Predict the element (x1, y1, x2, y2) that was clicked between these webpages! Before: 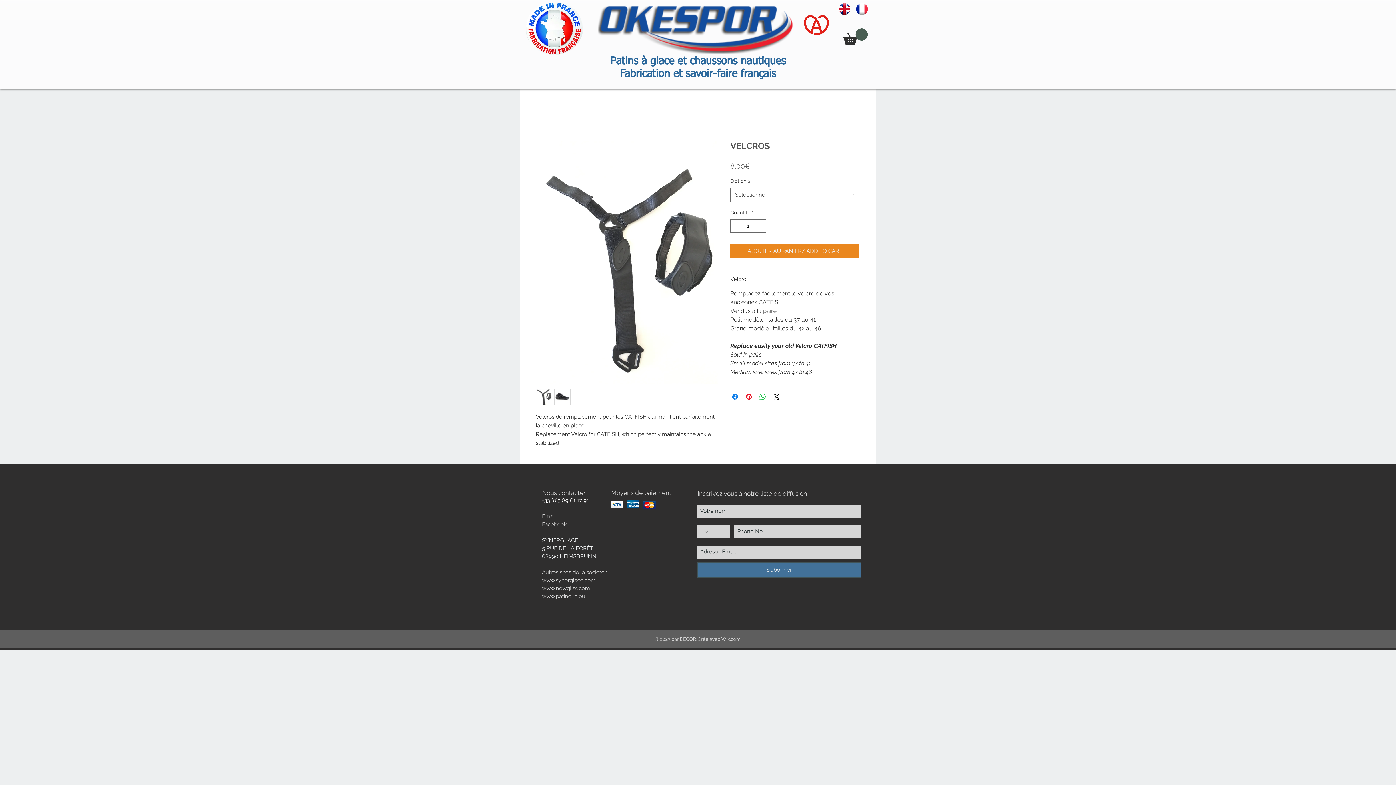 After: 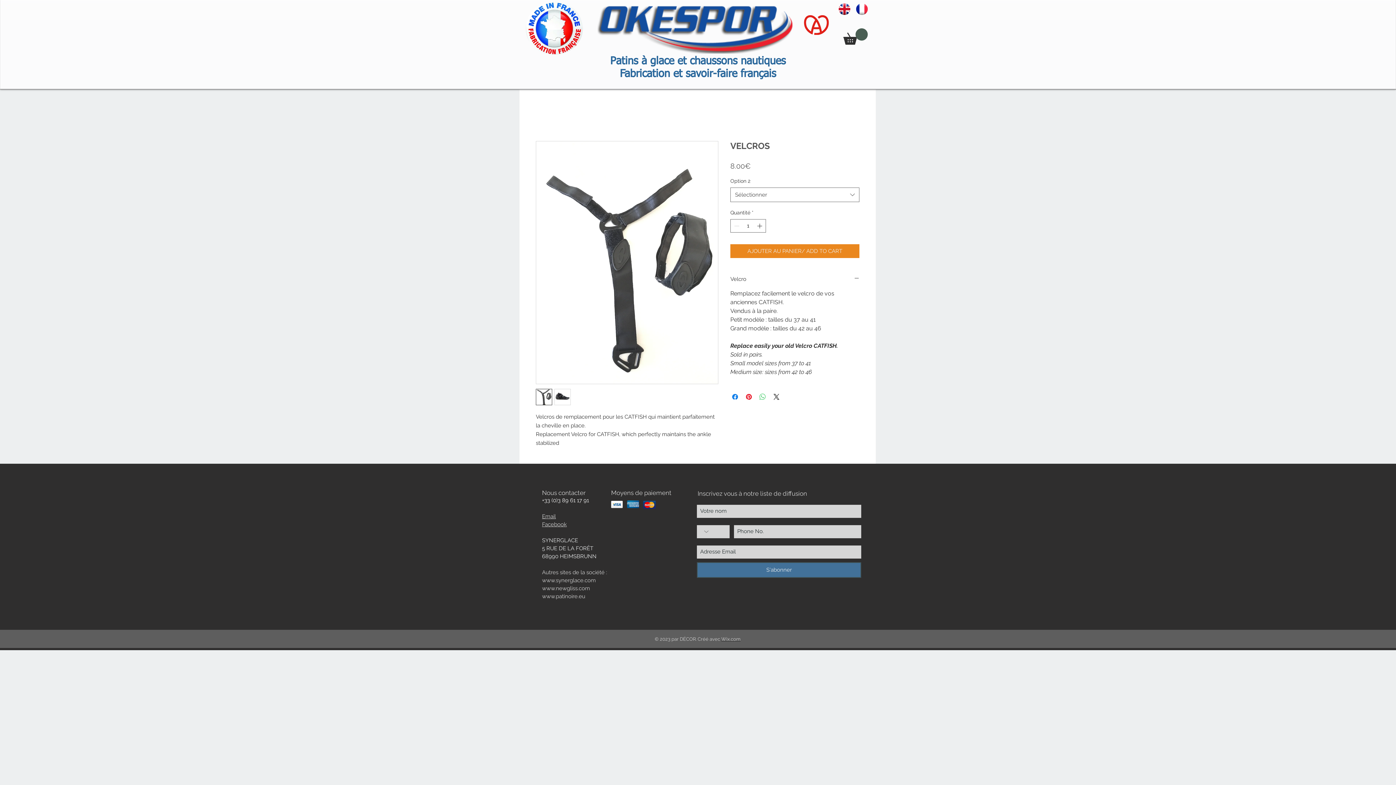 Action: label: Partager sur WhatsApp bbox: (758, 392, 767, 401)